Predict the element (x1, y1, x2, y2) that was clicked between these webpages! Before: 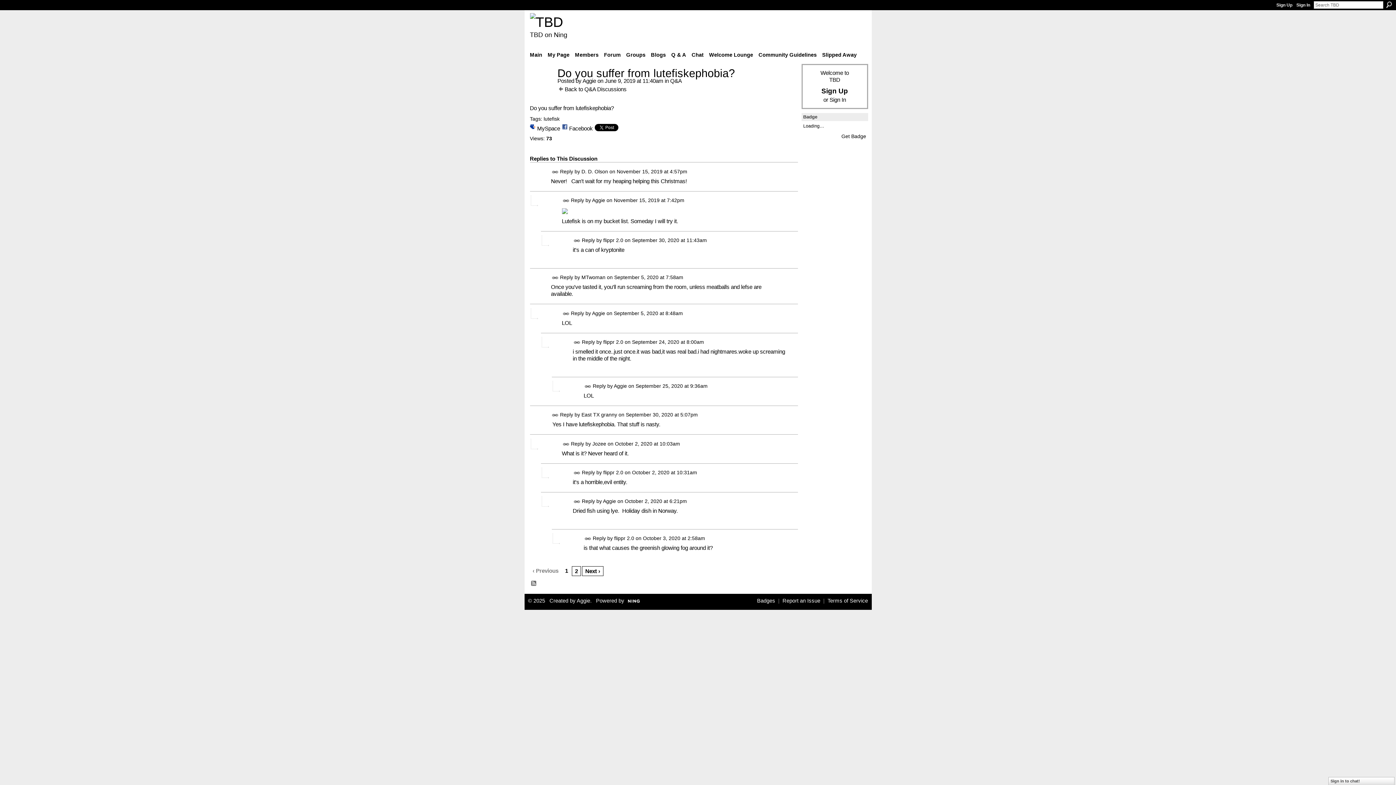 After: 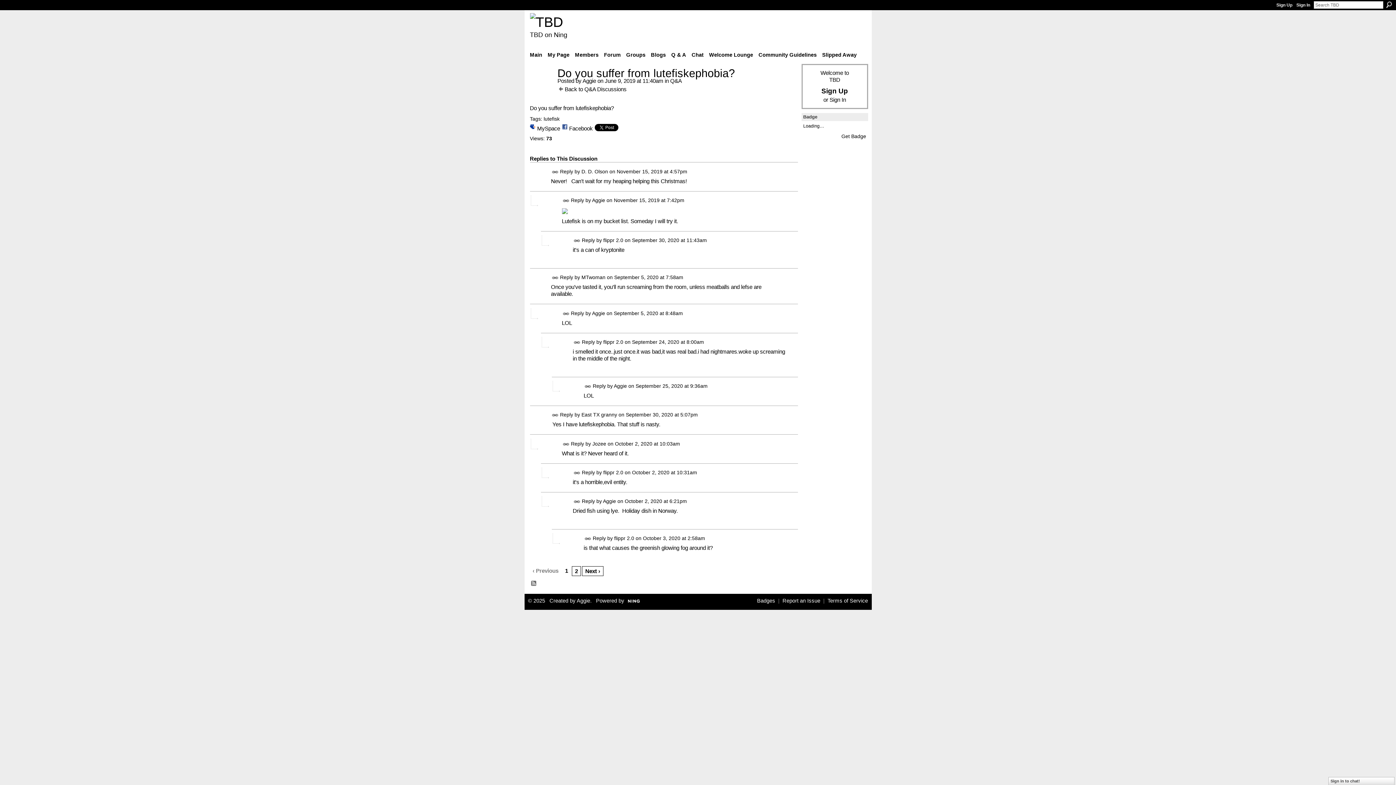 Action: label: Permalink bbox: (551, 412, 558, 419)